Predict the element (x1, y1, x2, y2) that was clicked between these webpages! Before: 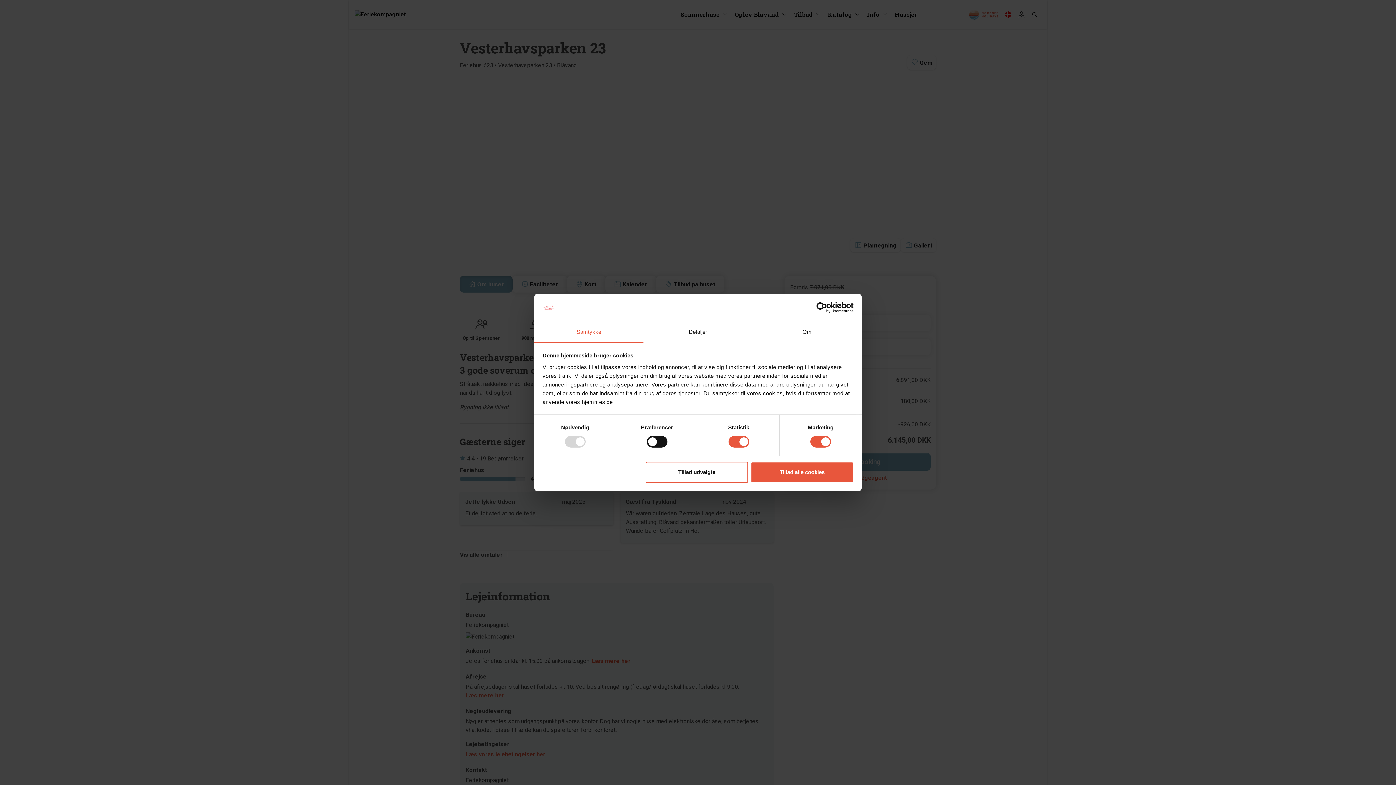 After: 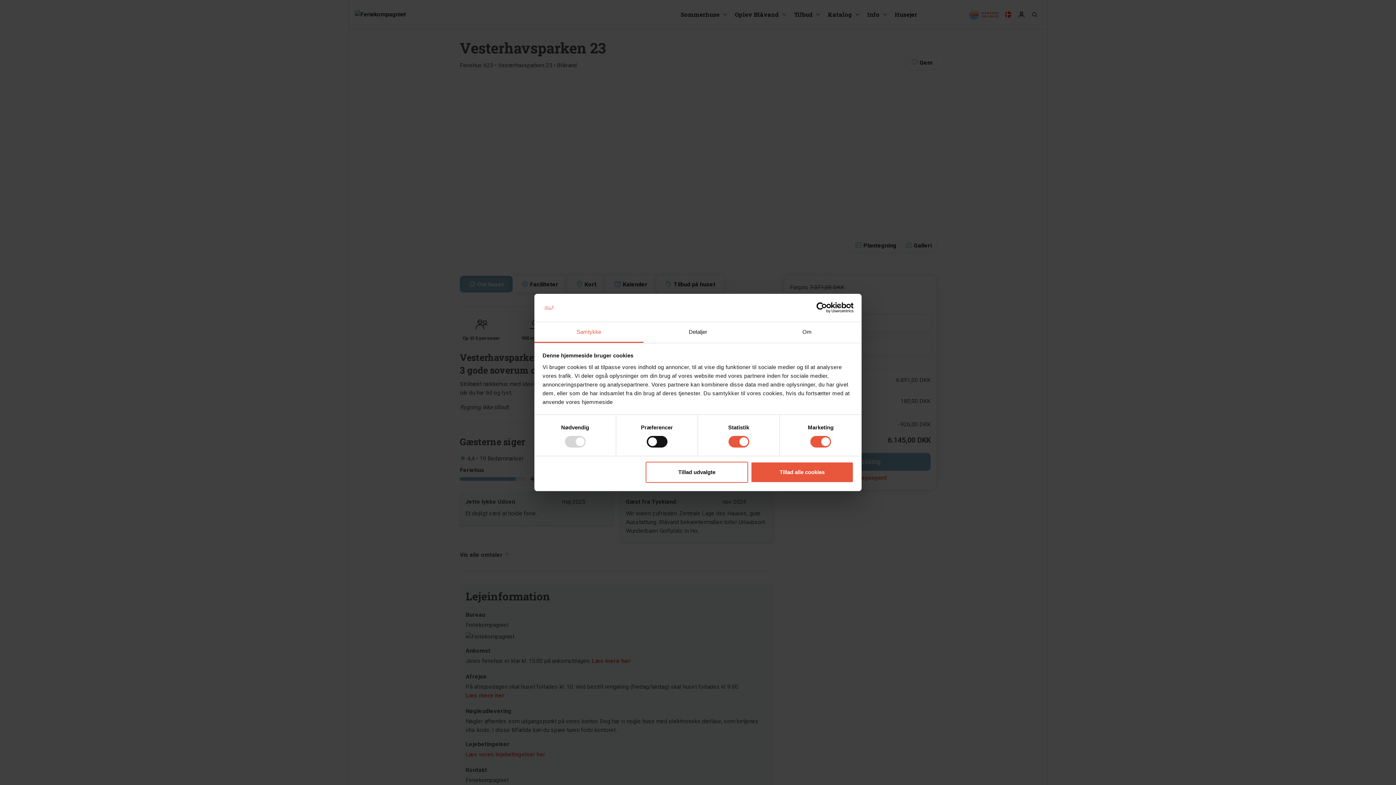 Action: label: Samtykke bbox: (534, 322, 643, 343)